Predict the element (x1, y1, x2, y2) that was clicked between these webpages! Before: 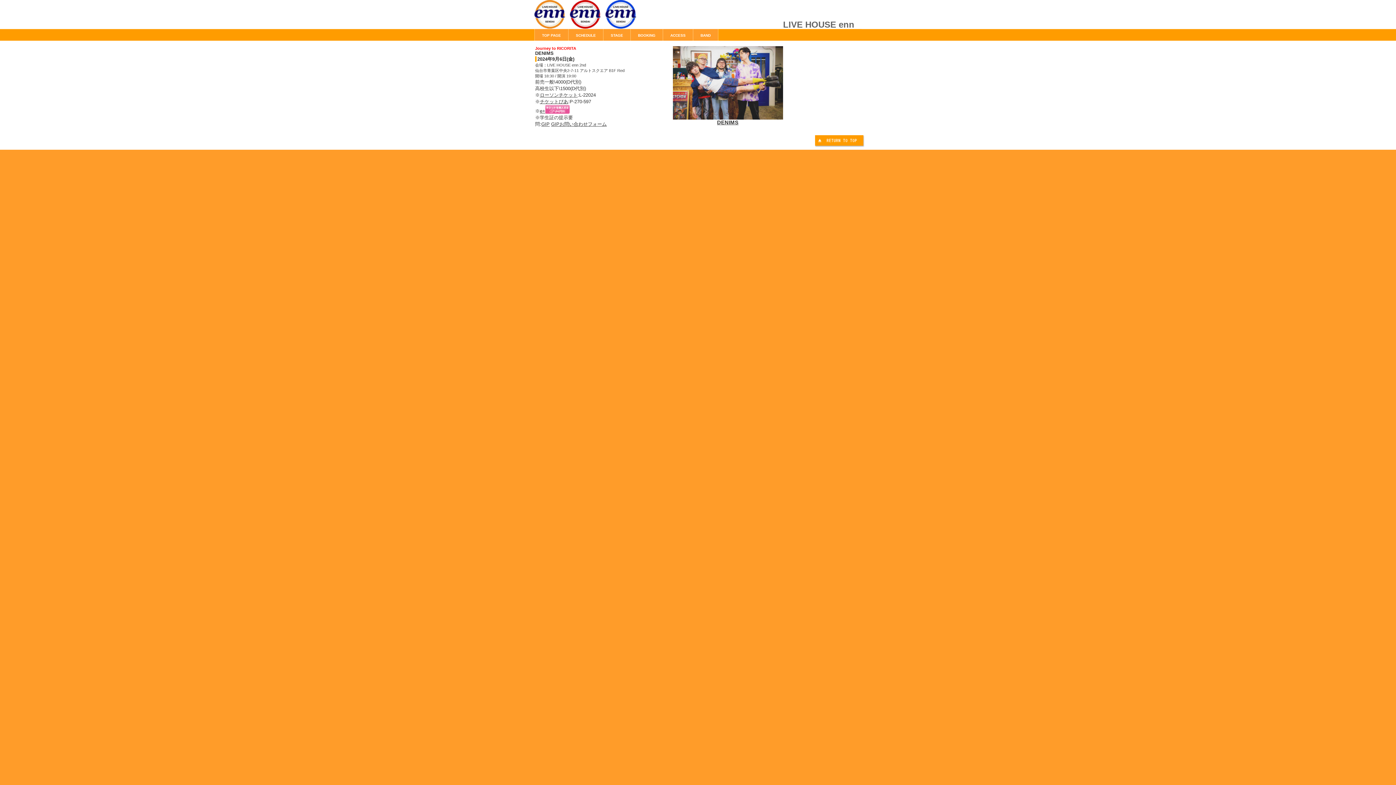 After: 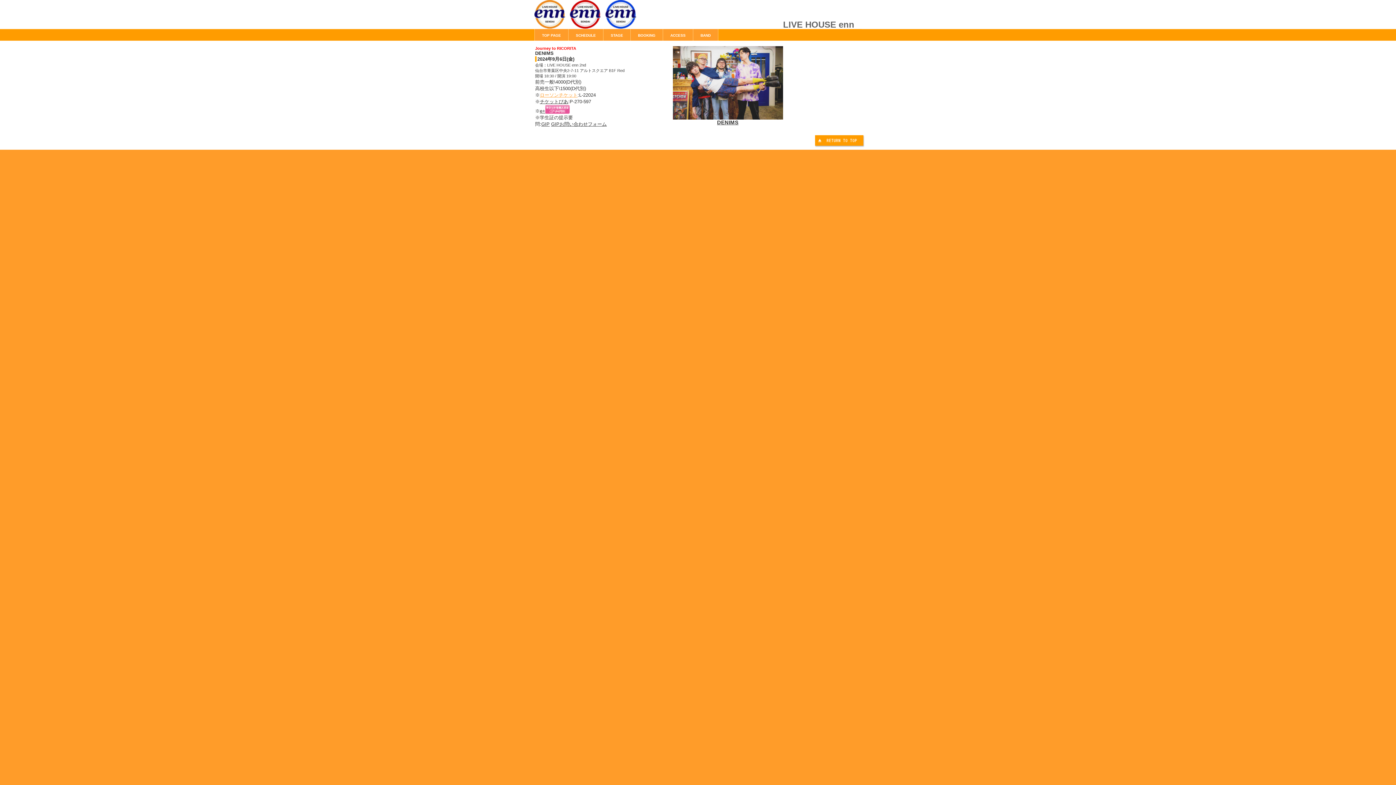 Action: bbox: (540, 92, 577, 97) label: ローソンチケット